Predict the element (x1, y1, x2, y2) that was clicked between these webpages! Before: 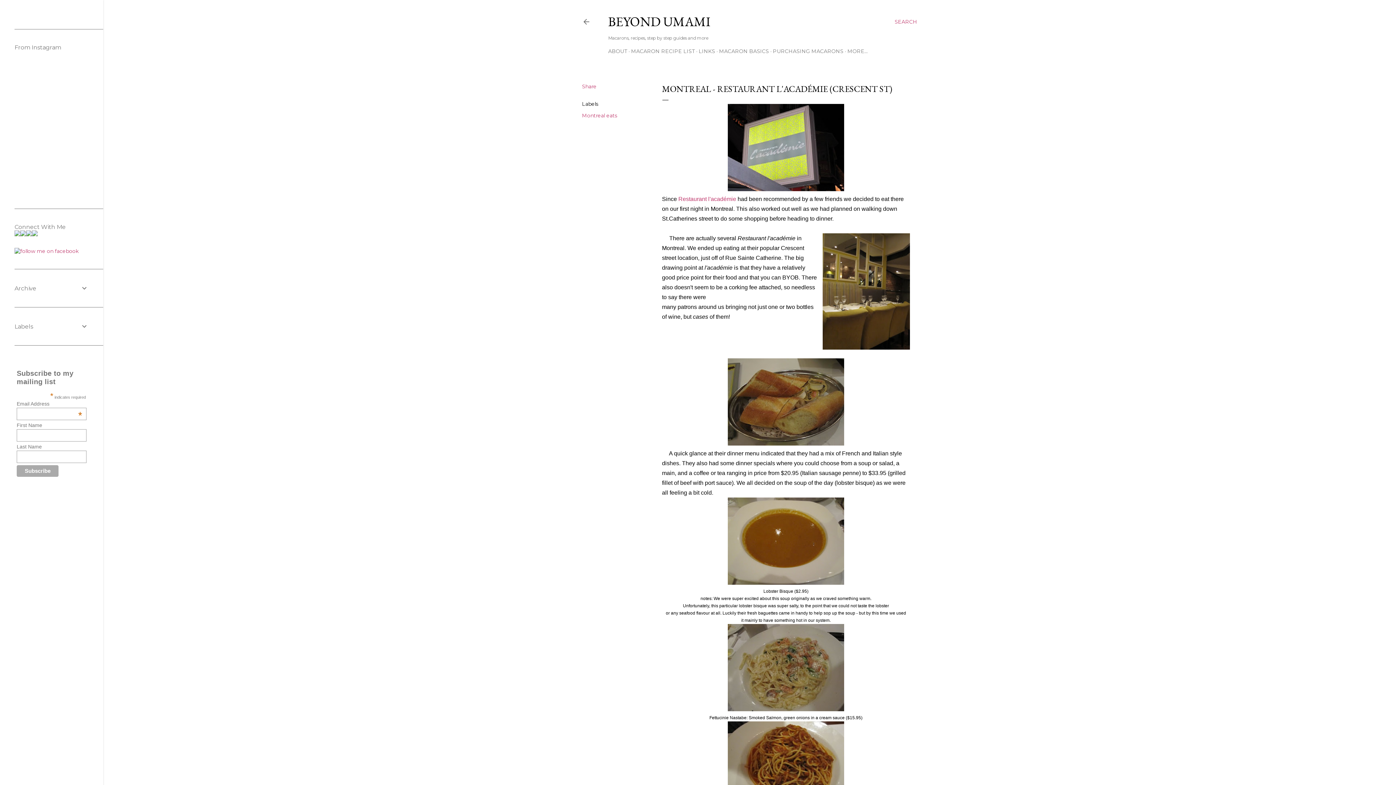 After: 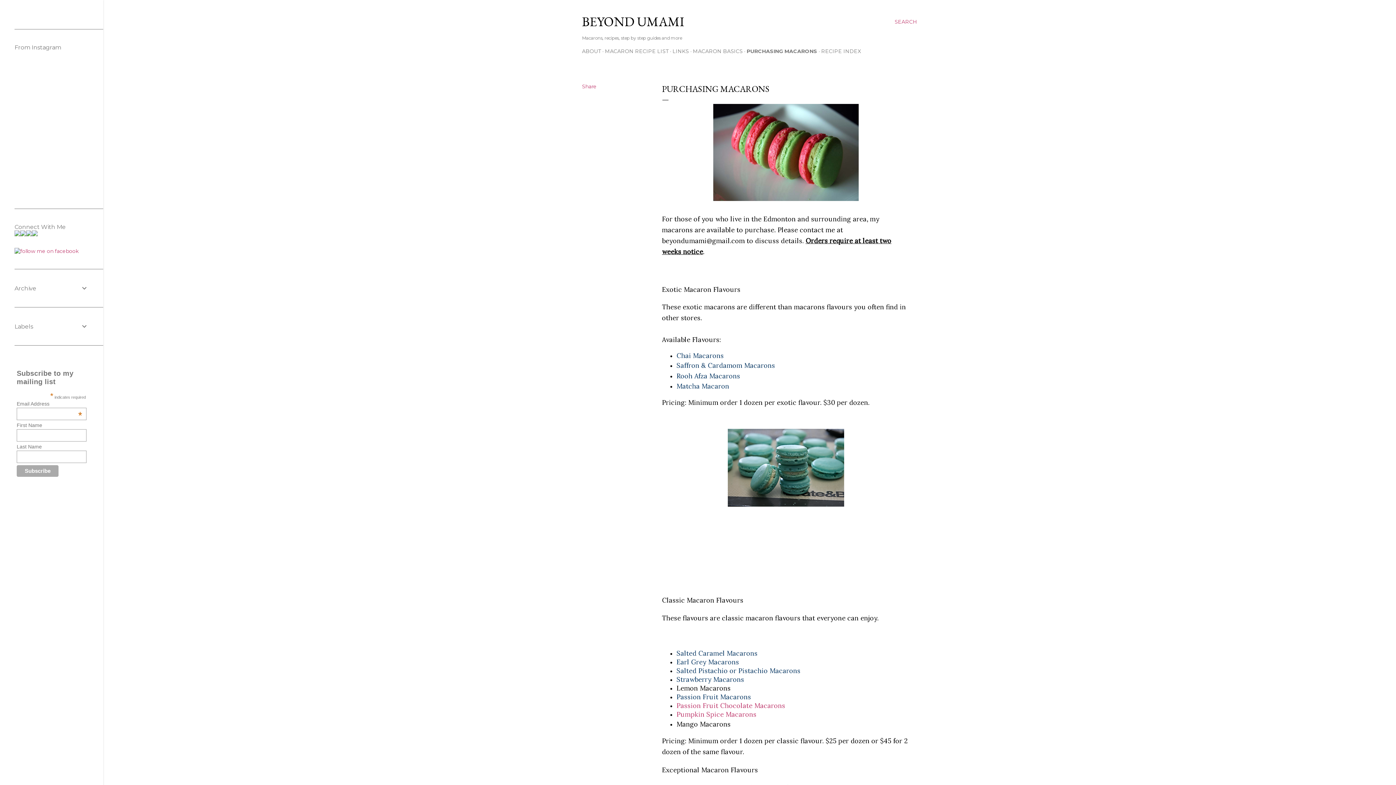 Action: bbox: (773, 48, 843, 54) label: PURCHASING MACARONS